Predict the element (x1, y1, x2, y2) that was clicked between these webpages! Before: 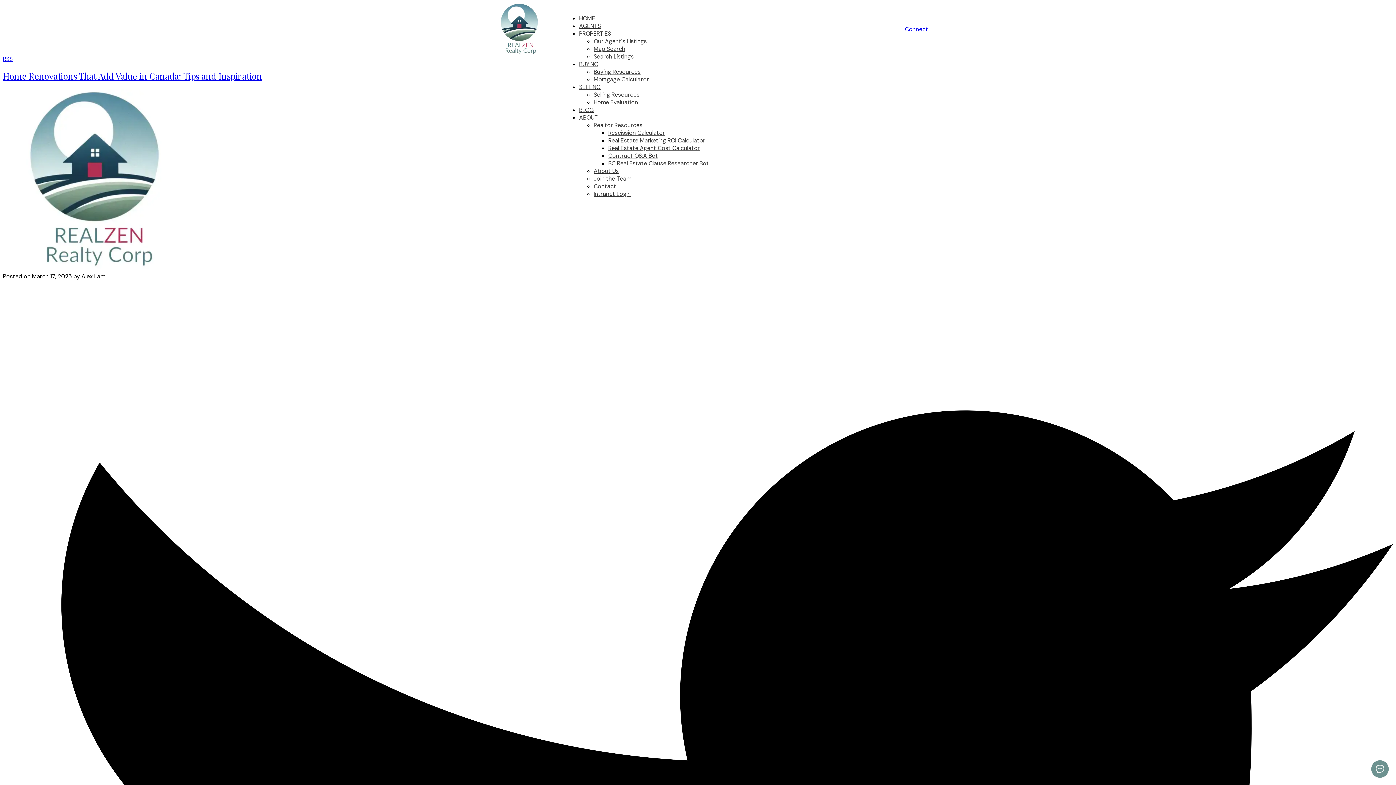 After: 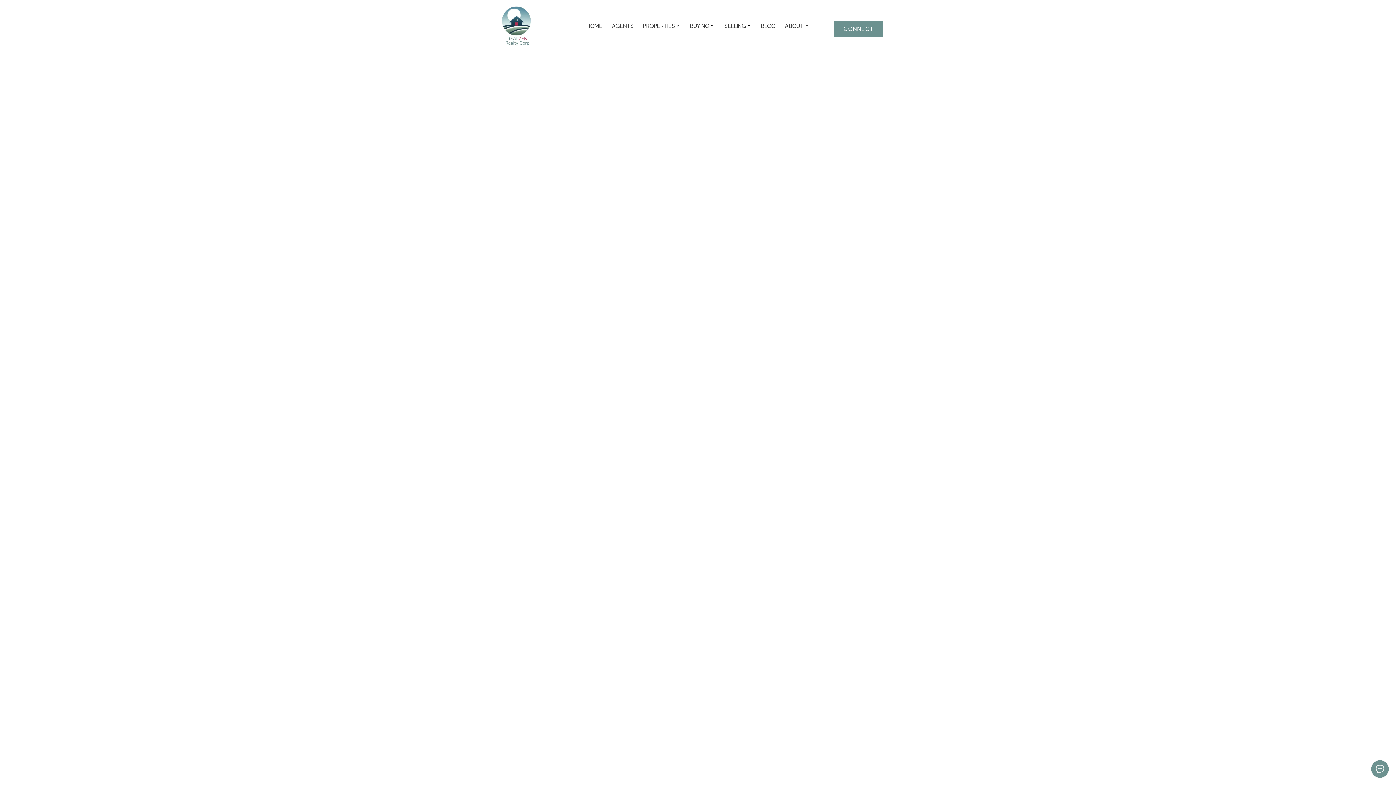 Action: bbox: (593, 167, 618, 174) label: About Us